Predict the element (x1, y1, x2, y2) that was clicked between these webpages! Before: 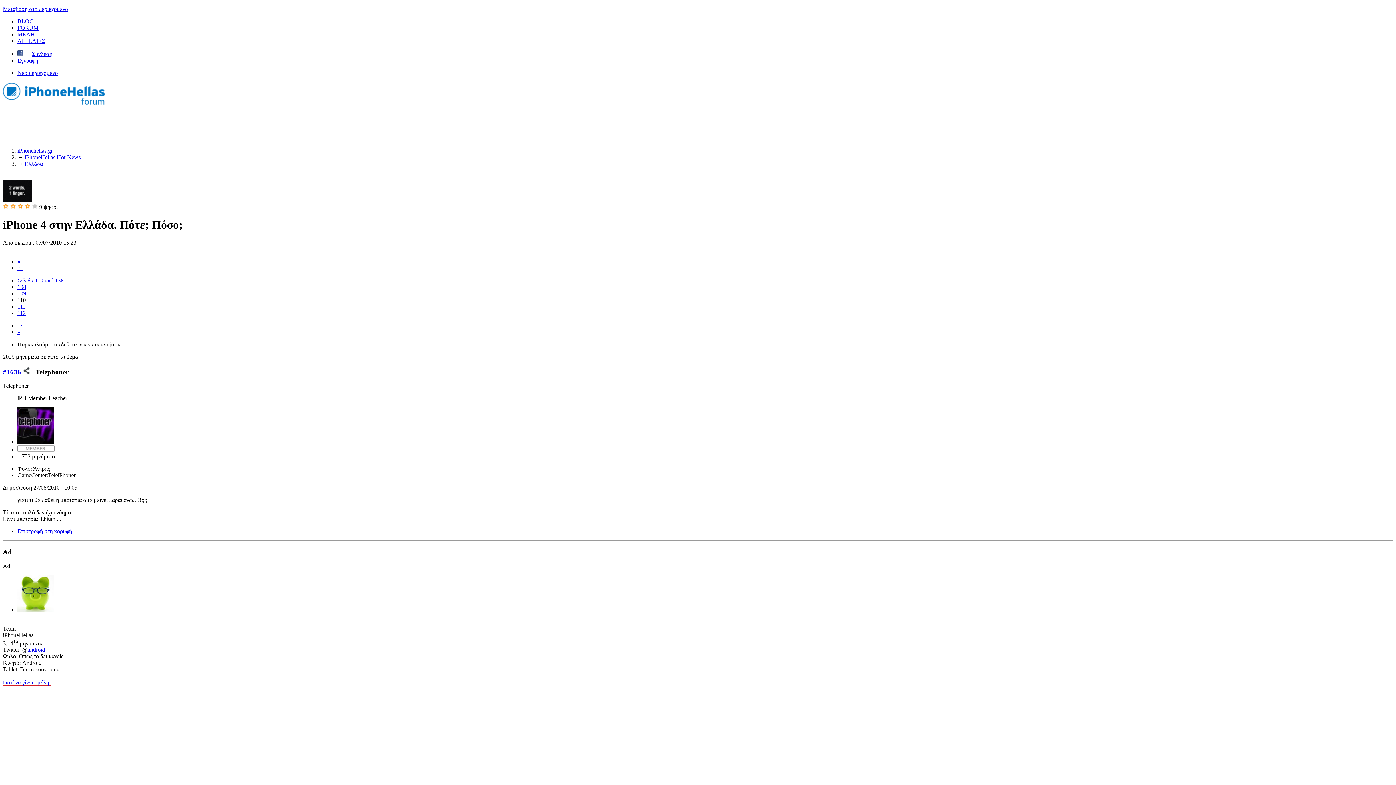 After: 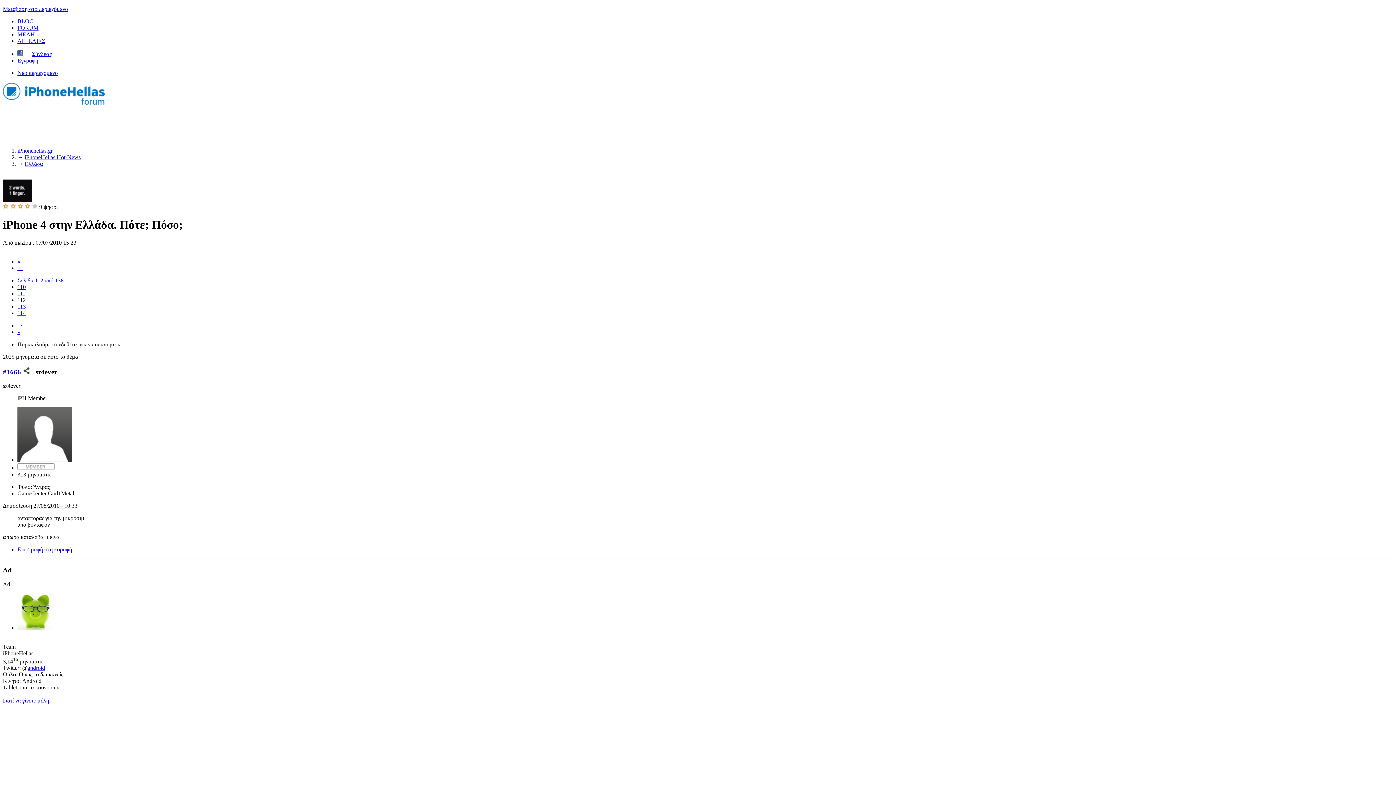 Action: bbox: (17, 310, 25, 316) label: 112